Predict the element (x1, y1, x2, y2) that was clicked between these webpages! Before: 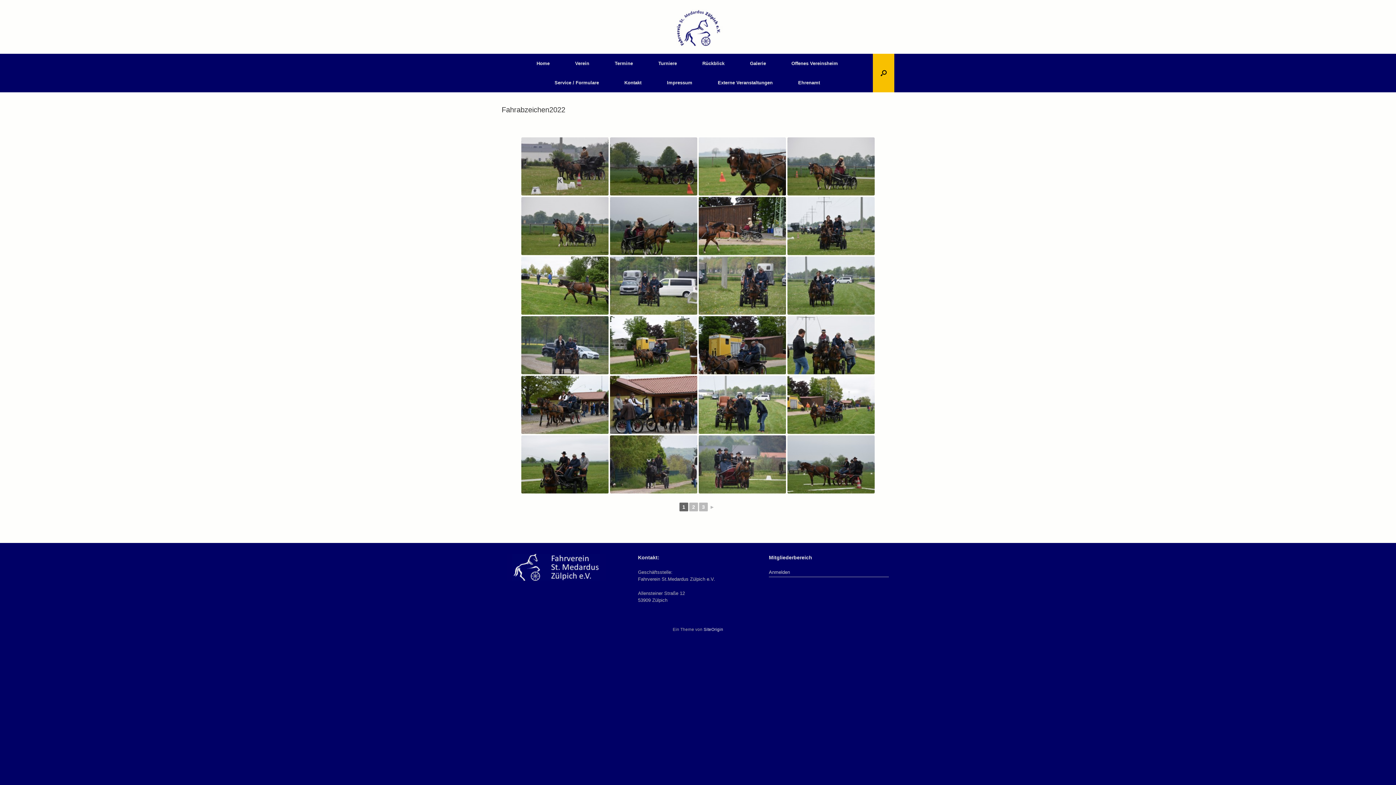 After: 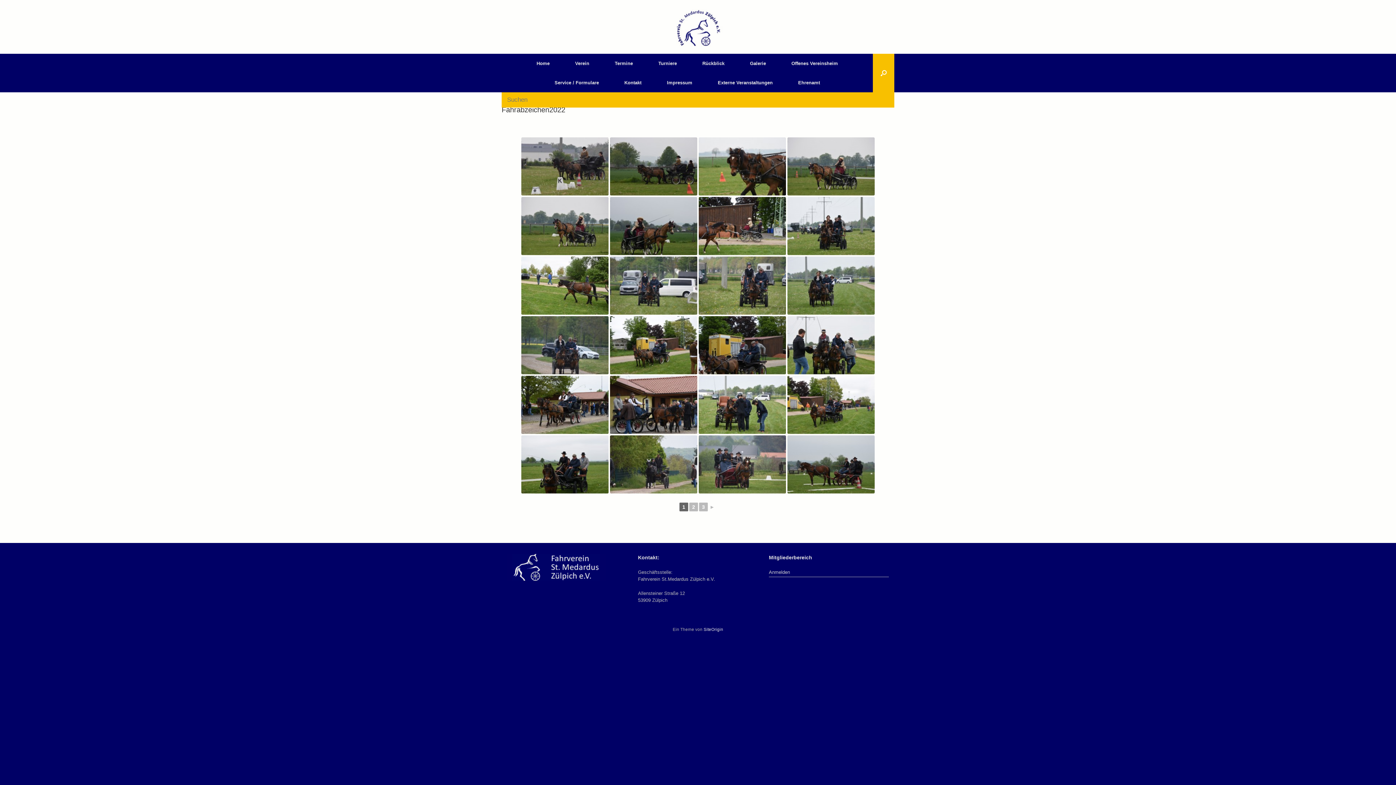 Action: label: Suche öffnen bbox: (873, 53, 894, 92)